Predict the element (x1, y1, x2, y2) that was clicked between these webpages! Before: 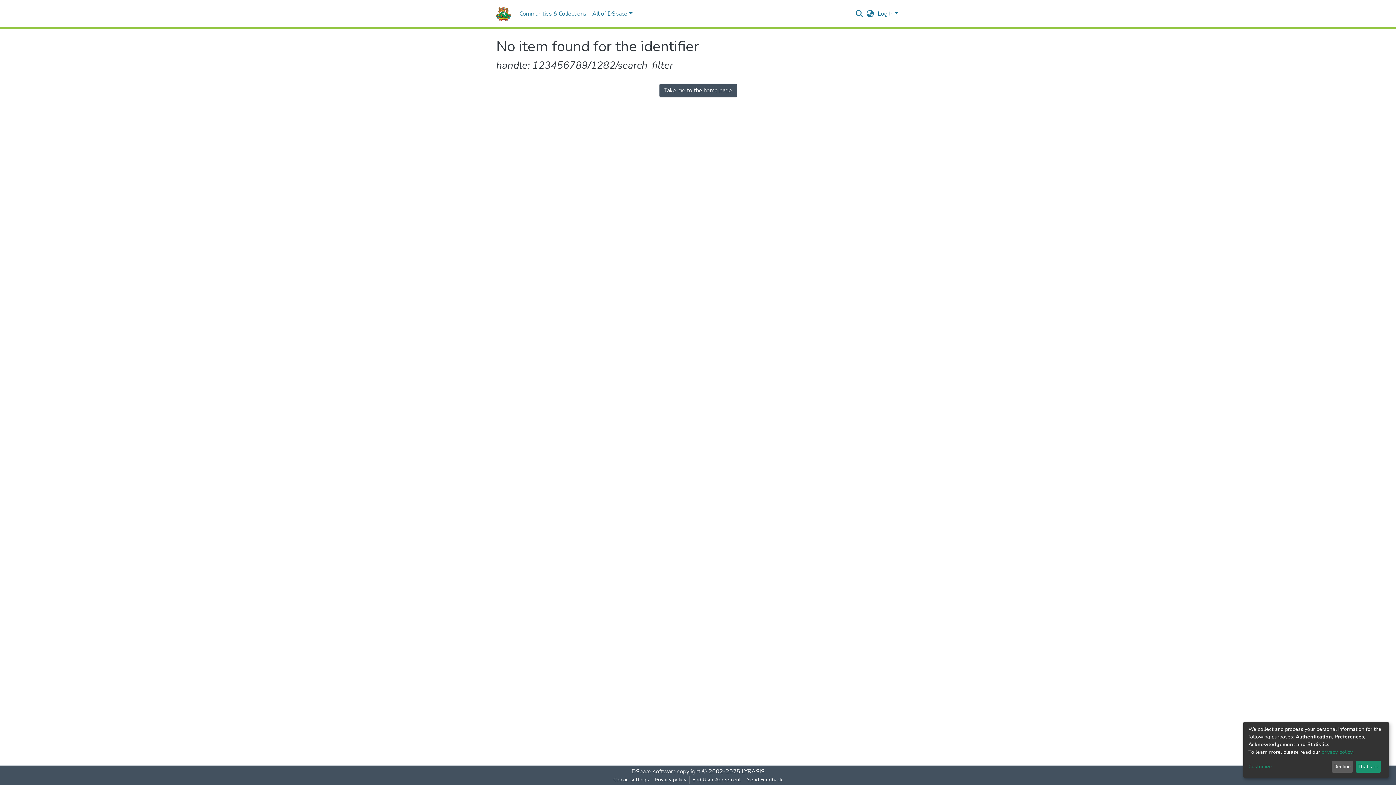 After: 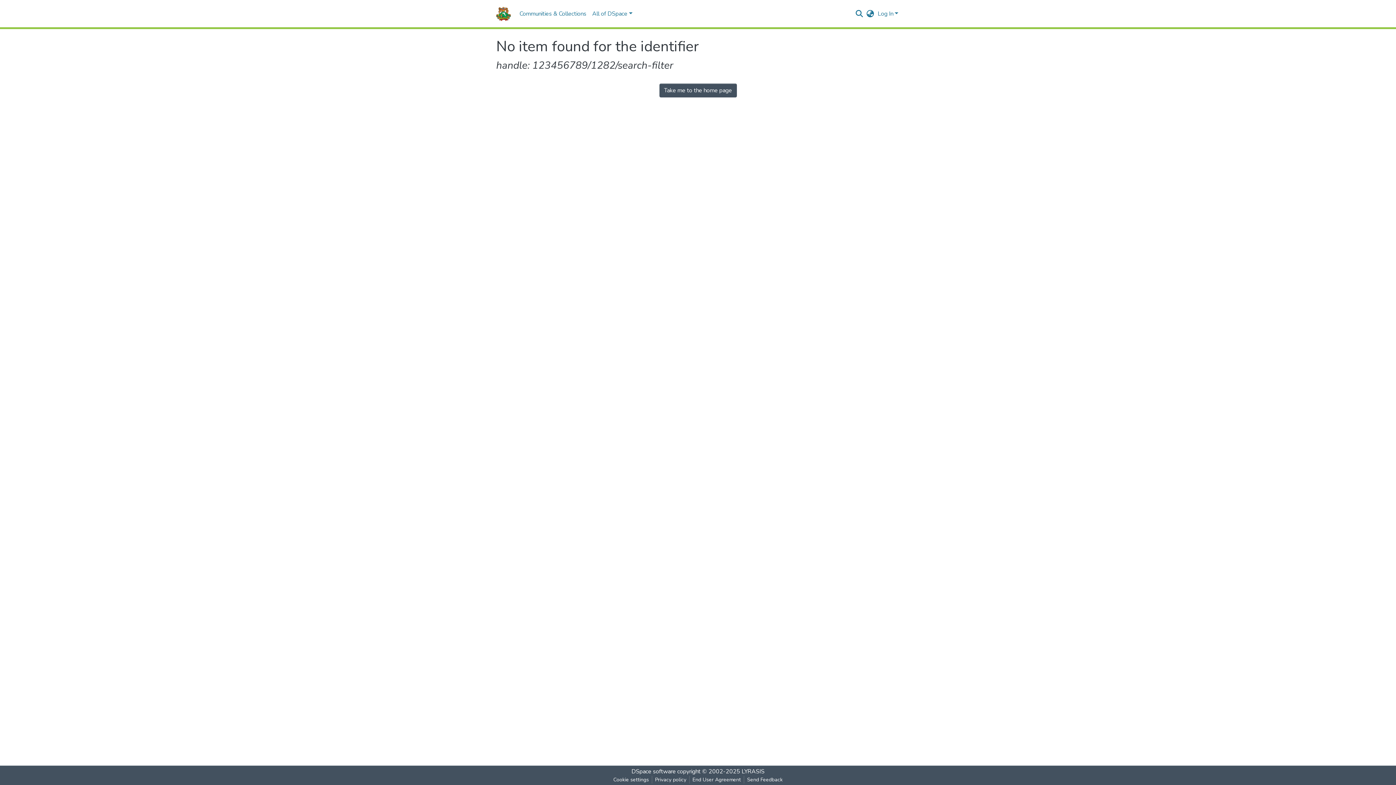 Action: bbox: (1331, 761, 1353, 773) label: Decline